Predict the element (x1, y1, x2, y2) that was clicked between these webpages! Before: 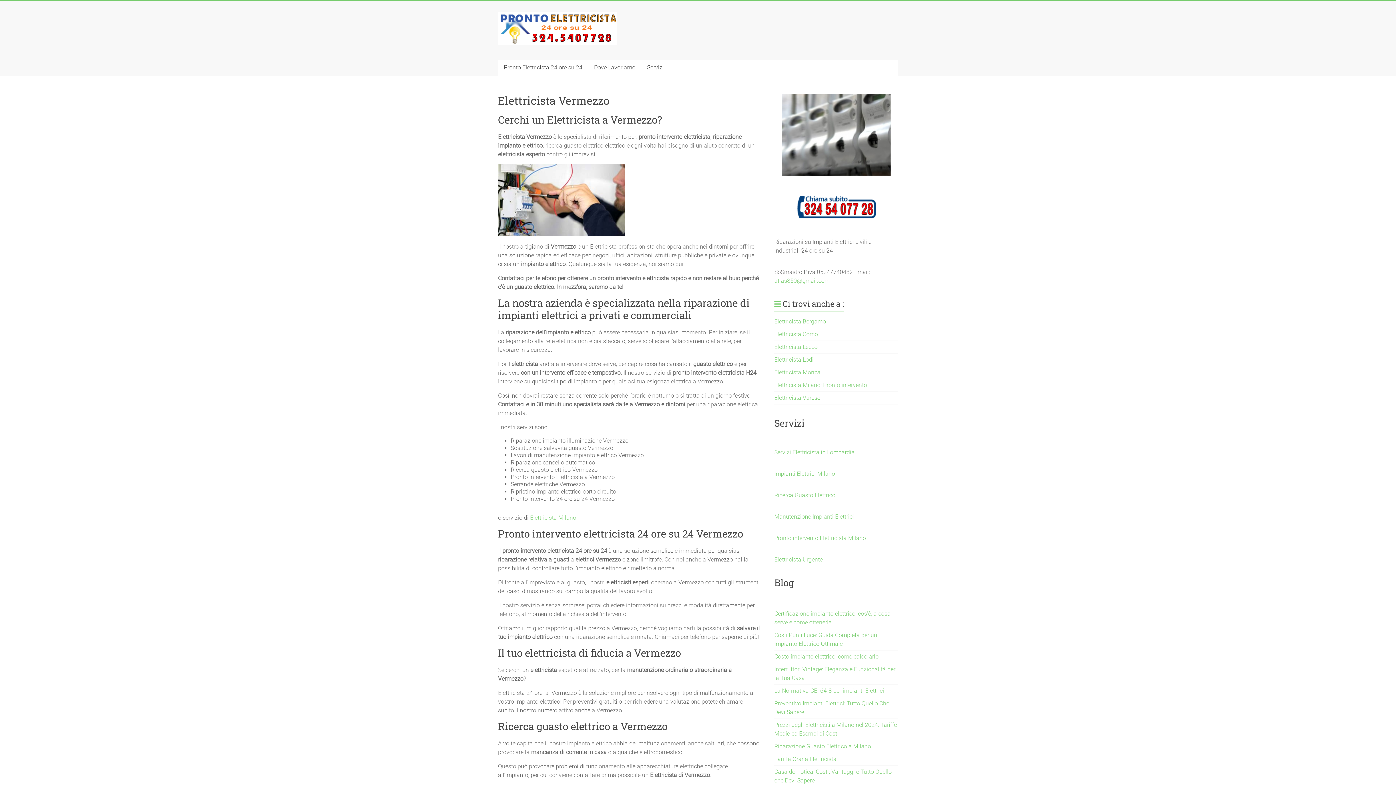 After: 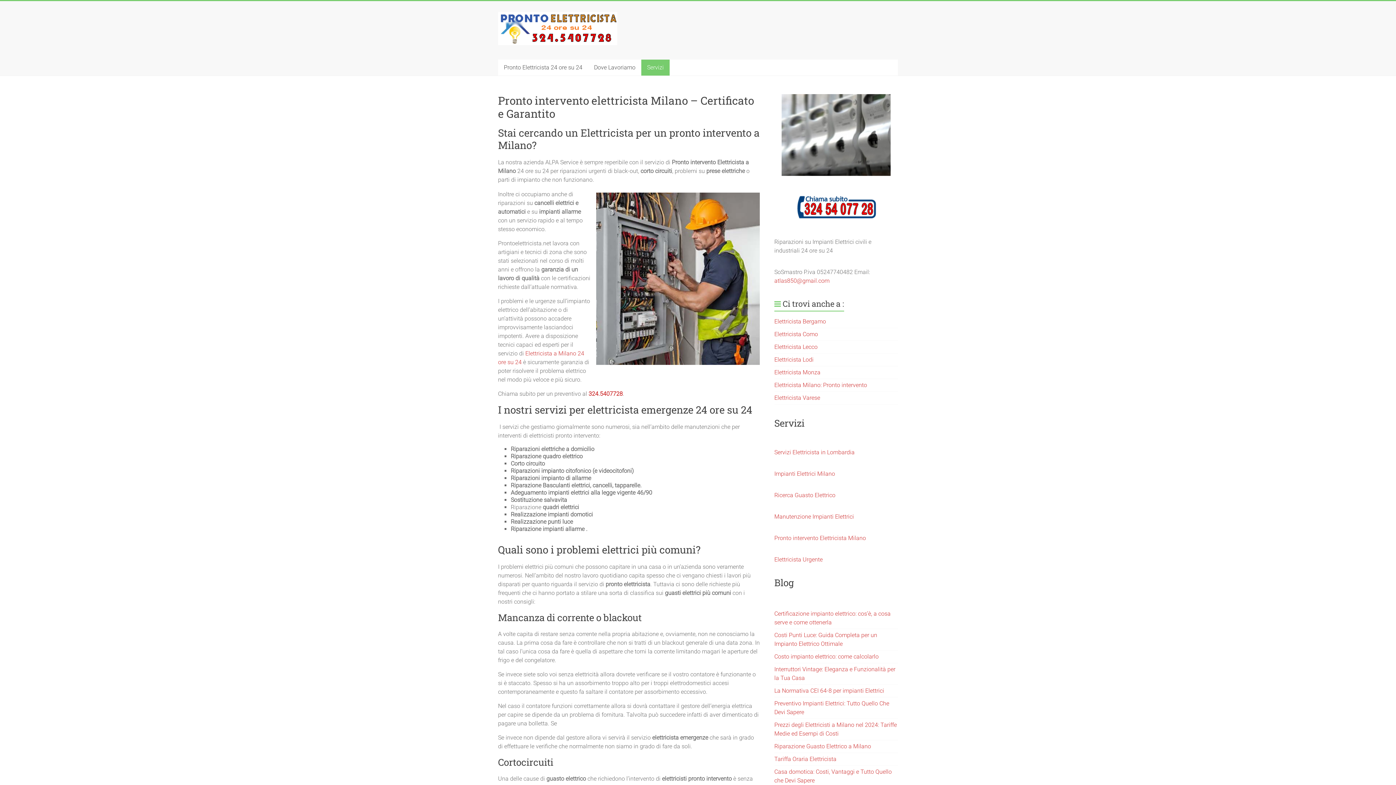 Action: label: Pronto intervento Elettricista Milano bbox: (774, 534, 866, 541)